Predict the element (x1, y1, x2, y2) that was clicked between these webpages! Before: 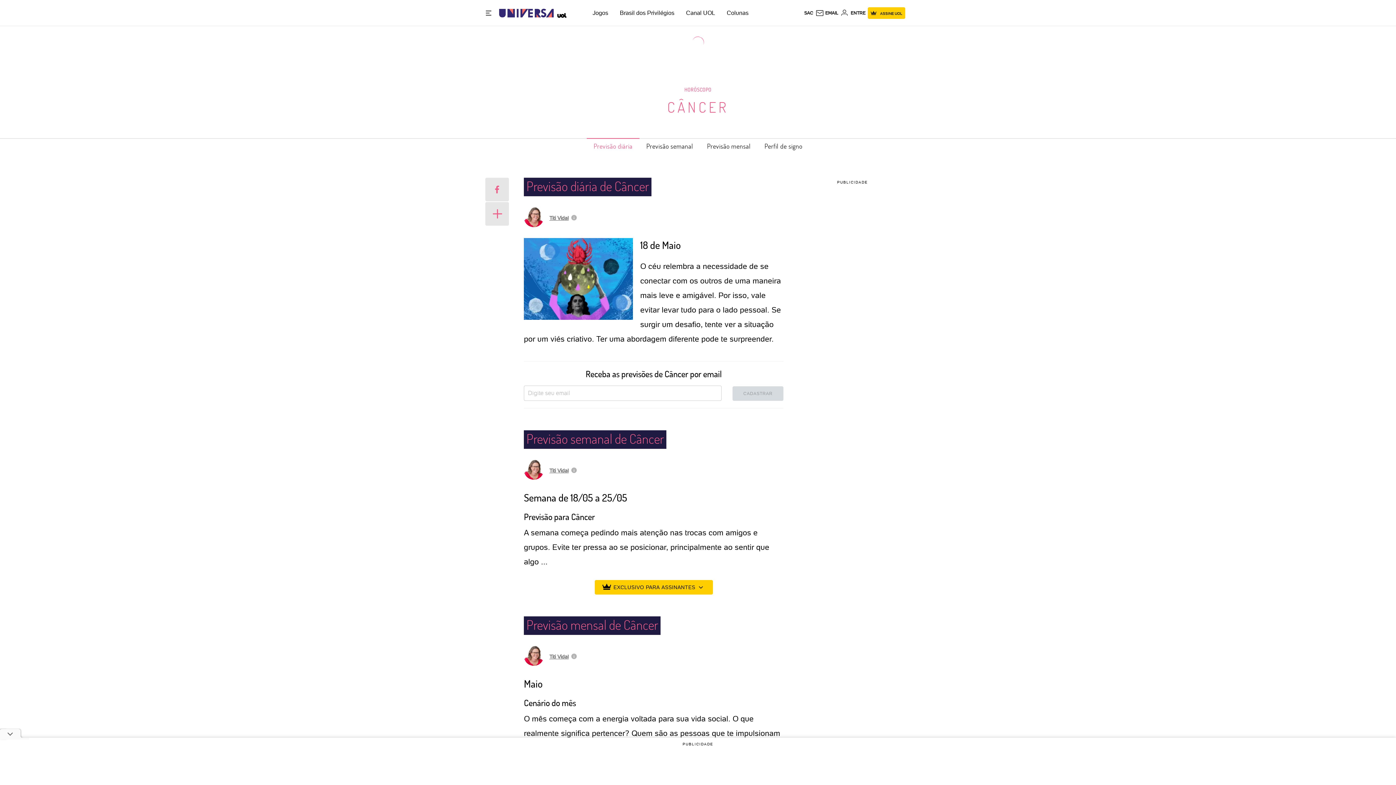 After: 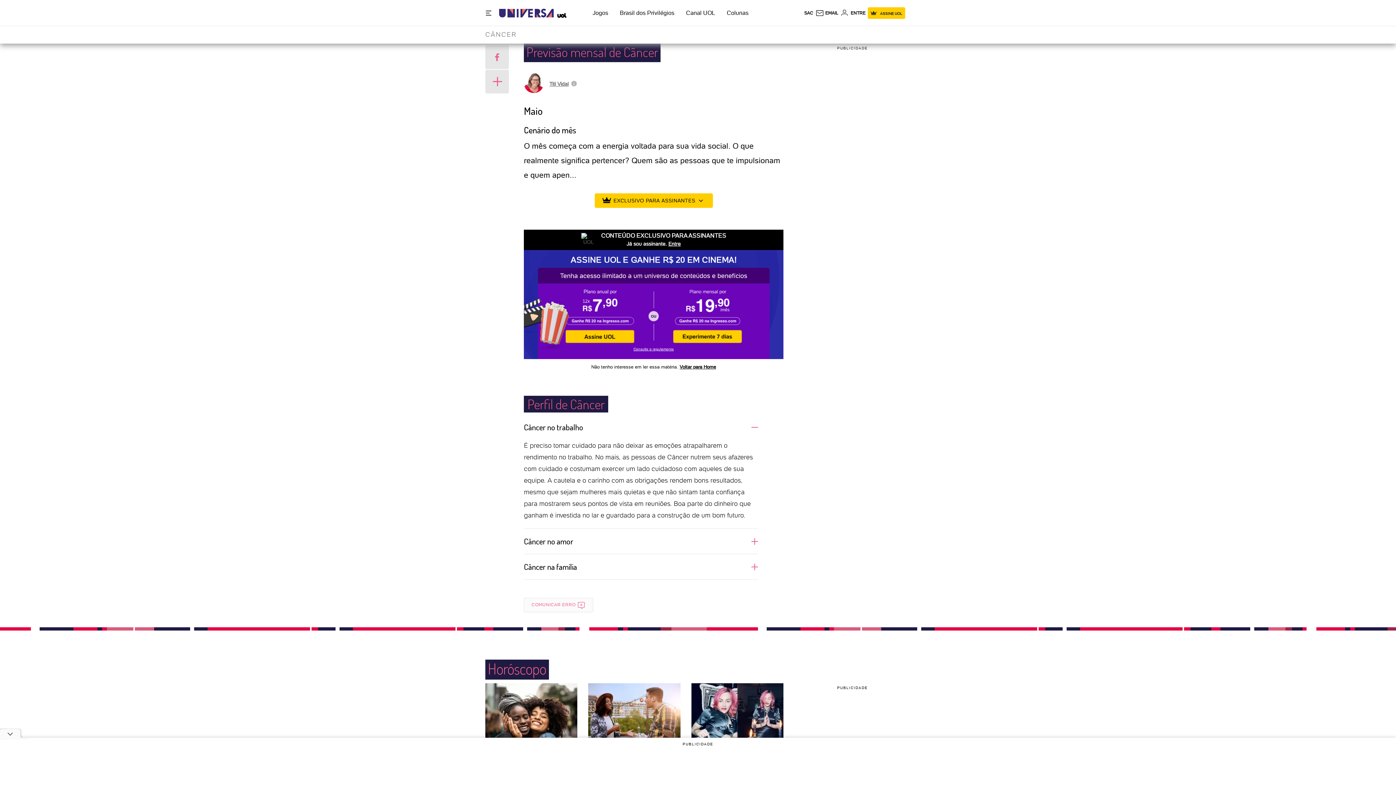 Action: bbox: (700, 138, 757, 154) label: Previsão mensal